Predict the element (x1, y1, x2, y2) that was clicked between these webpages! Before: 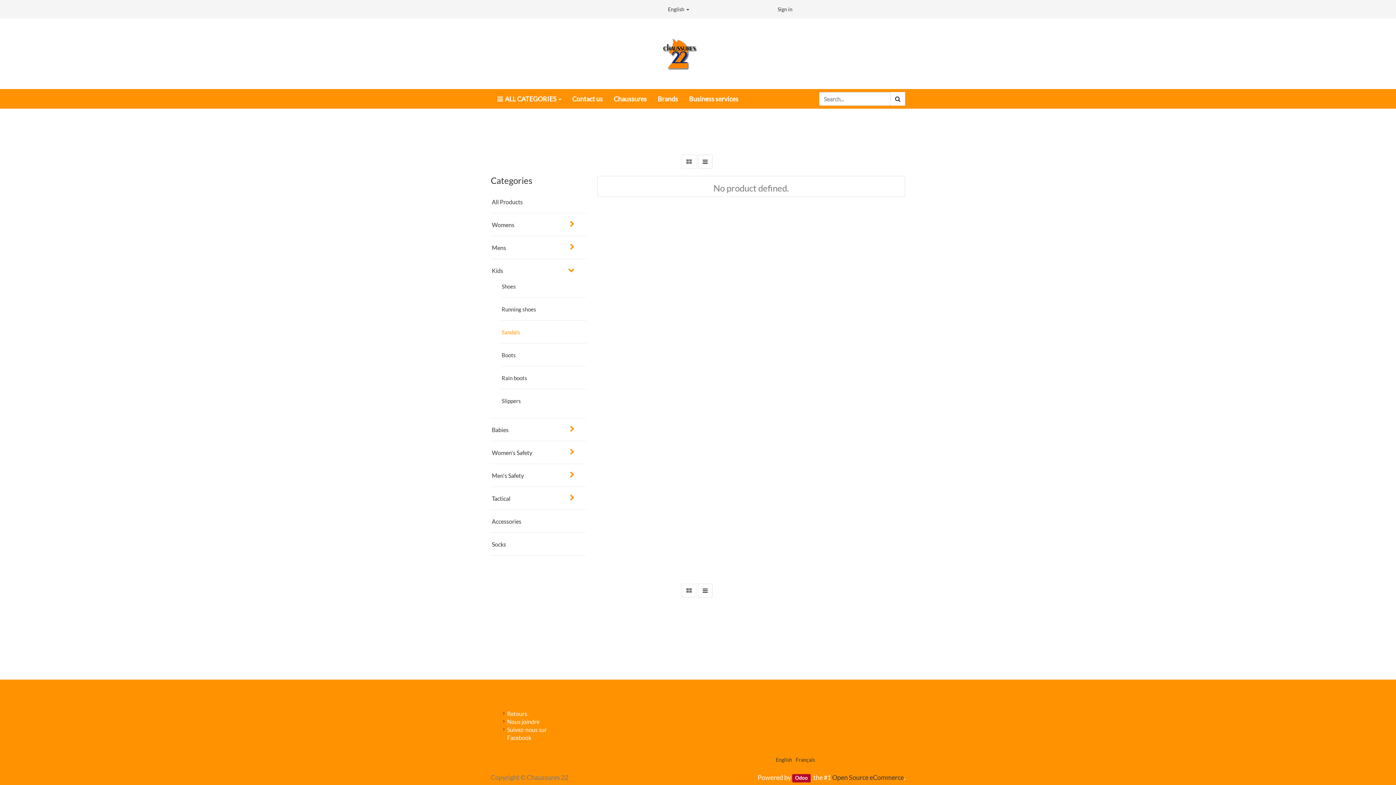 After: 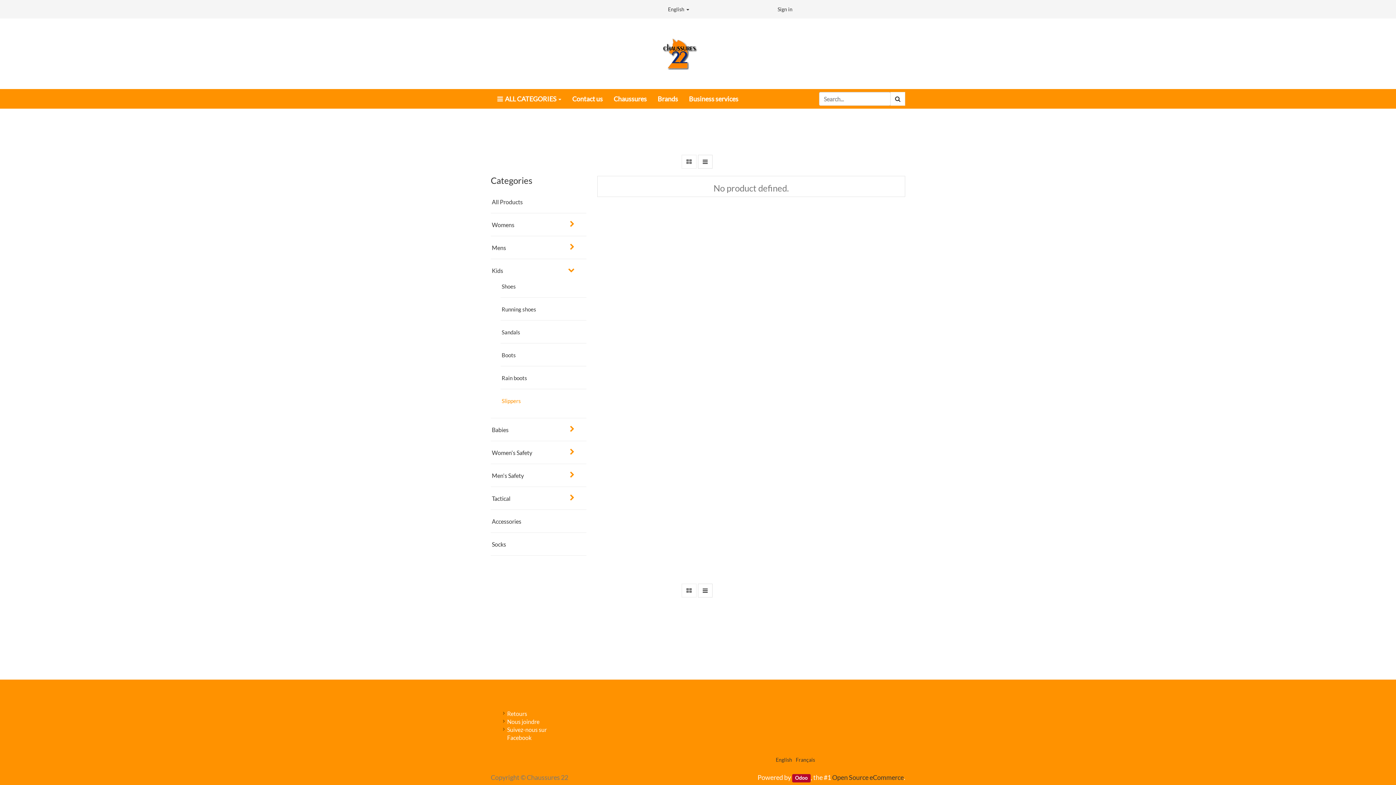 Action: label: Slippers bbox: (500, 396, 569, 405)